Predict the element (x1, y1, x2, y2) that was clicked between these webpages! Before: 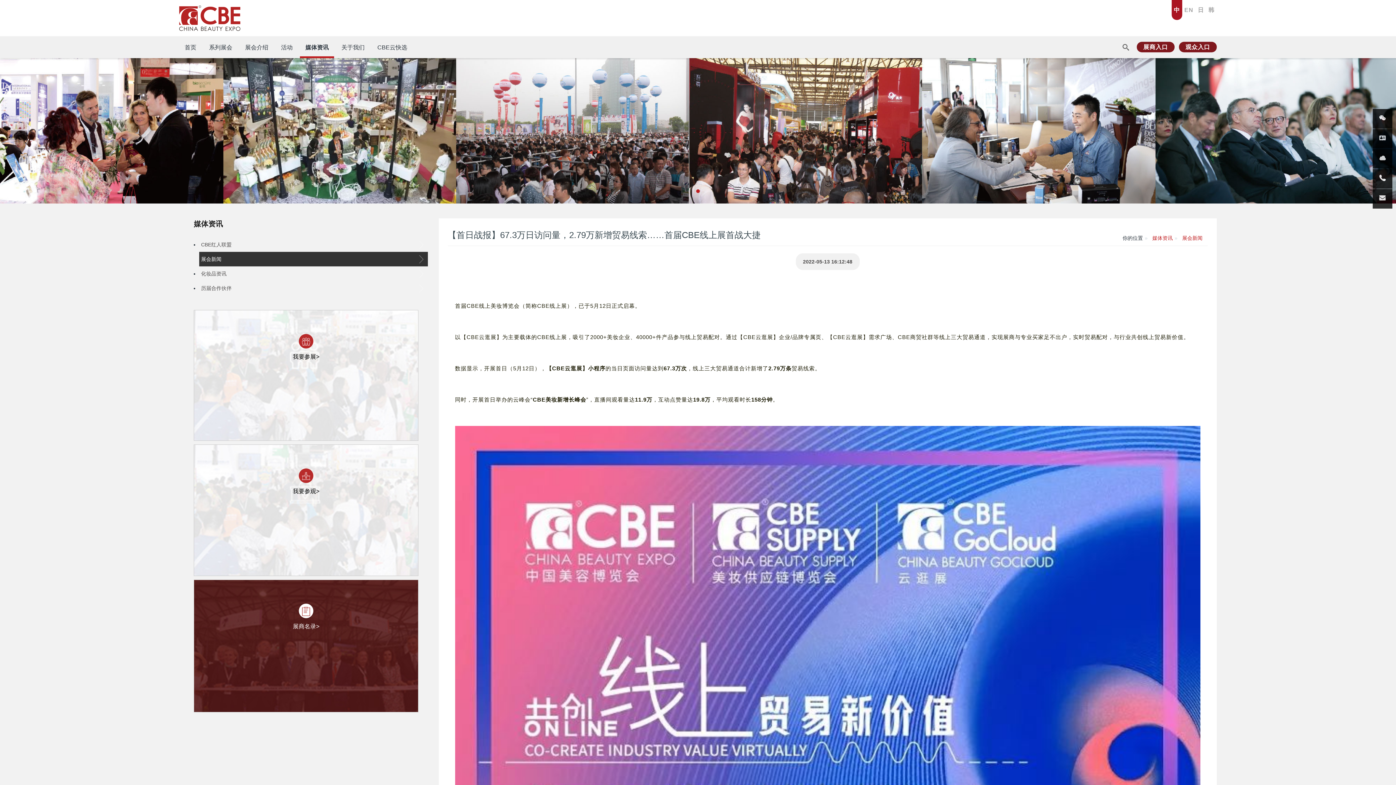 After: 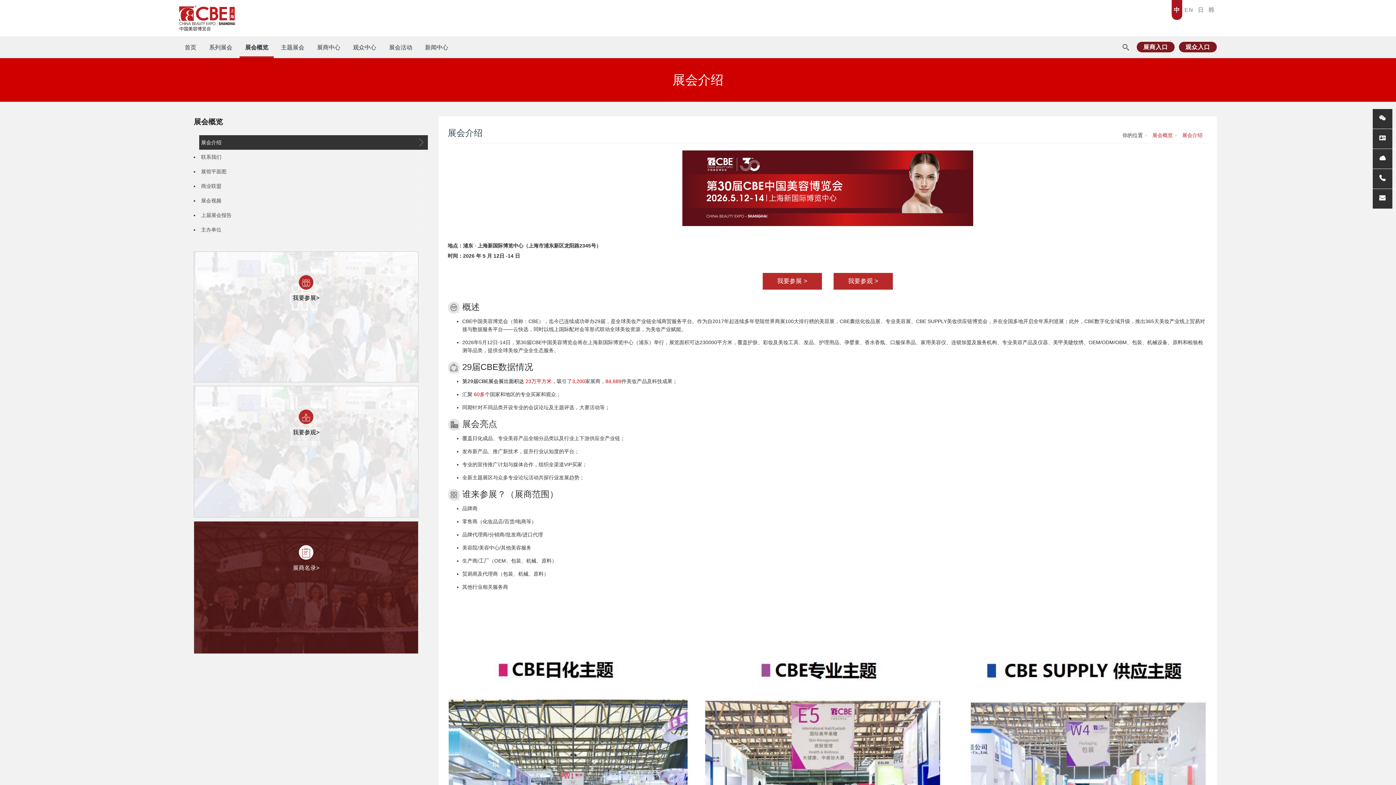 Action: label: 展会介绍 bbox: (239, 36, 273, 58)